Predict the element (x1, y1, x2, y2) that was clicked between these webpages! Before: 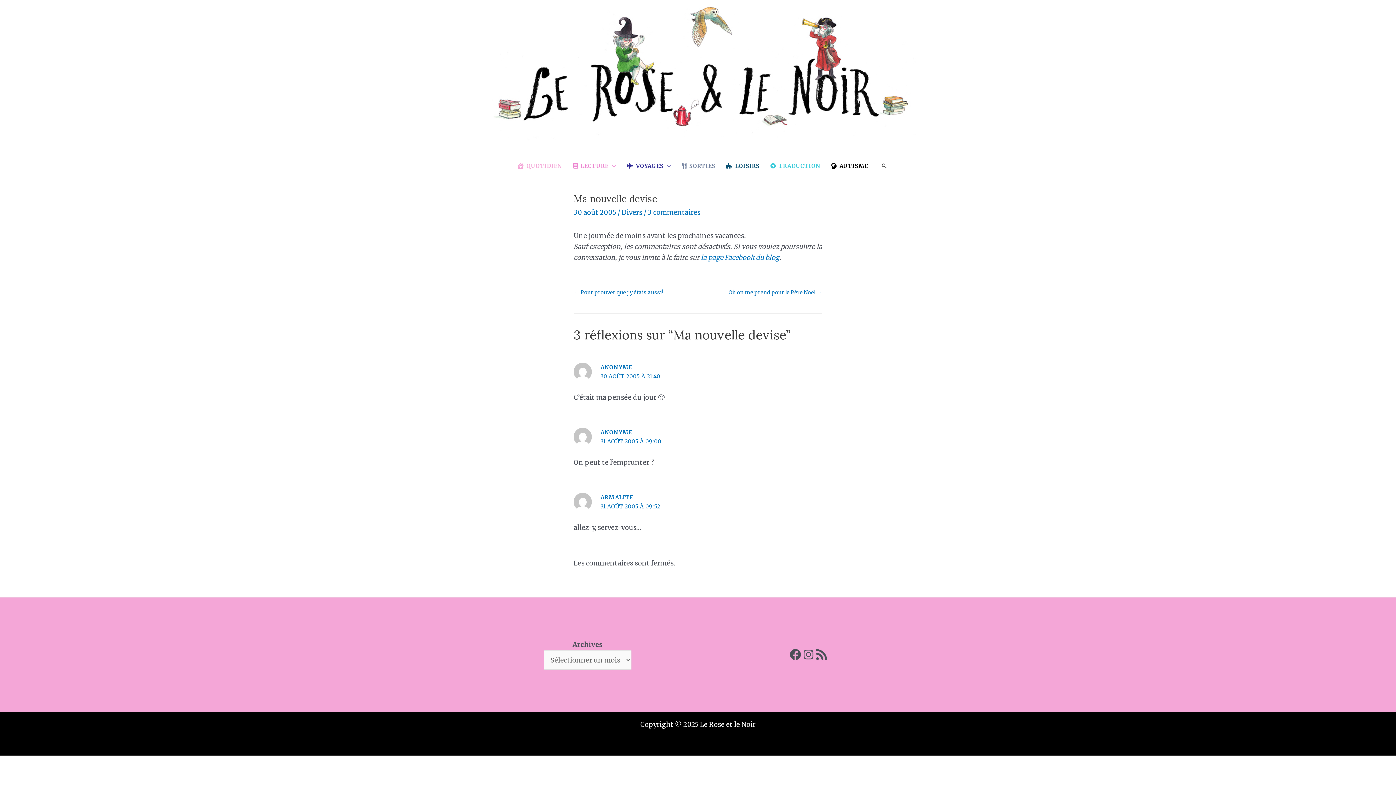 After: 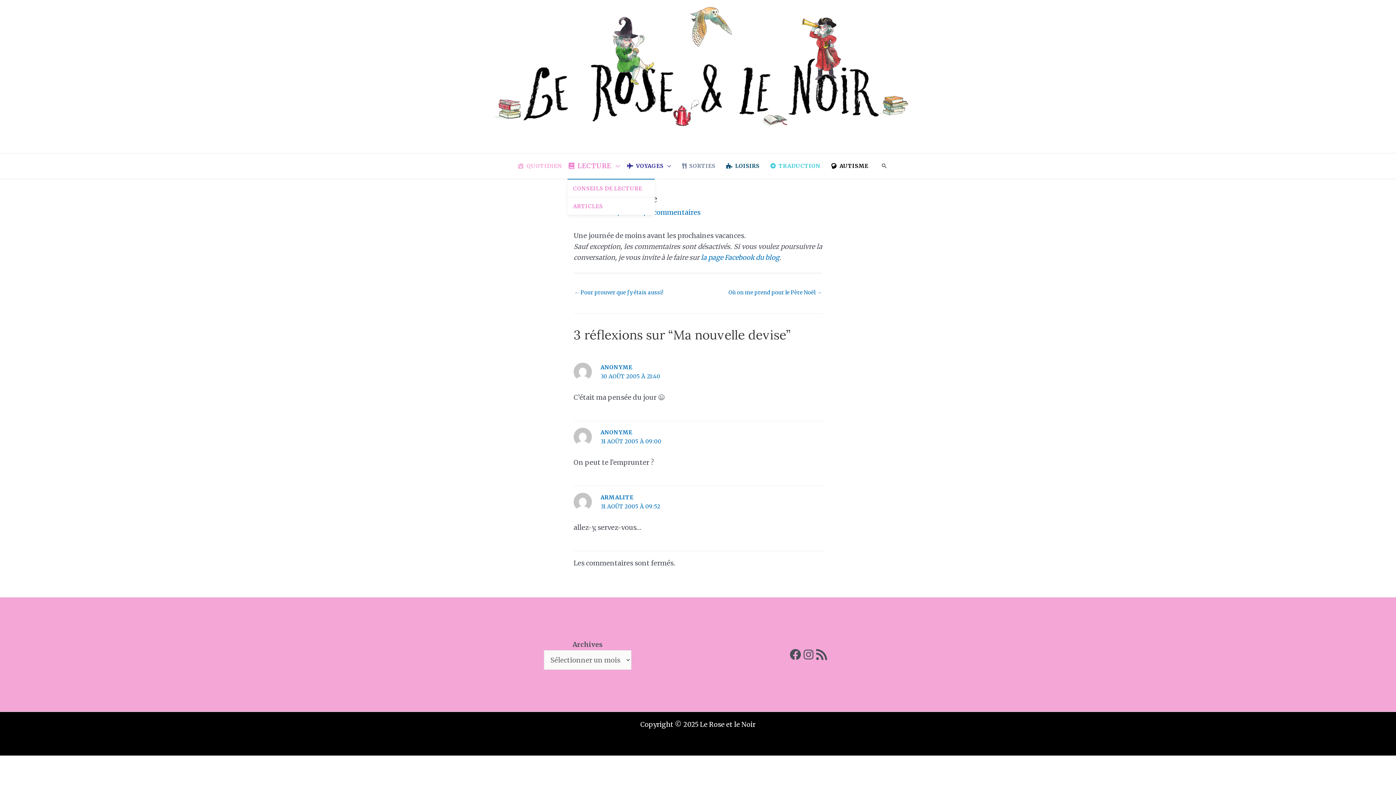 Action: bbox: (567, 153, 621, 178) label: LECTURE